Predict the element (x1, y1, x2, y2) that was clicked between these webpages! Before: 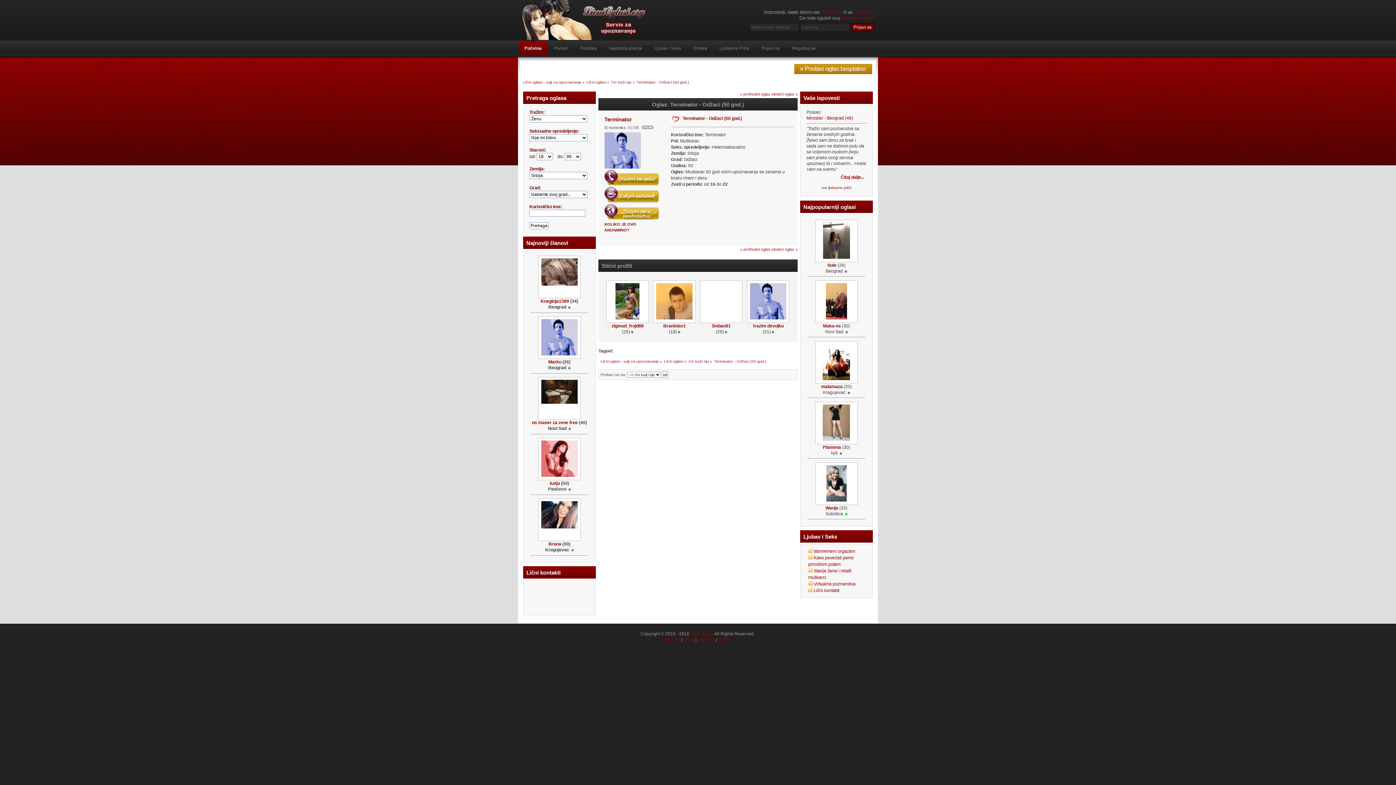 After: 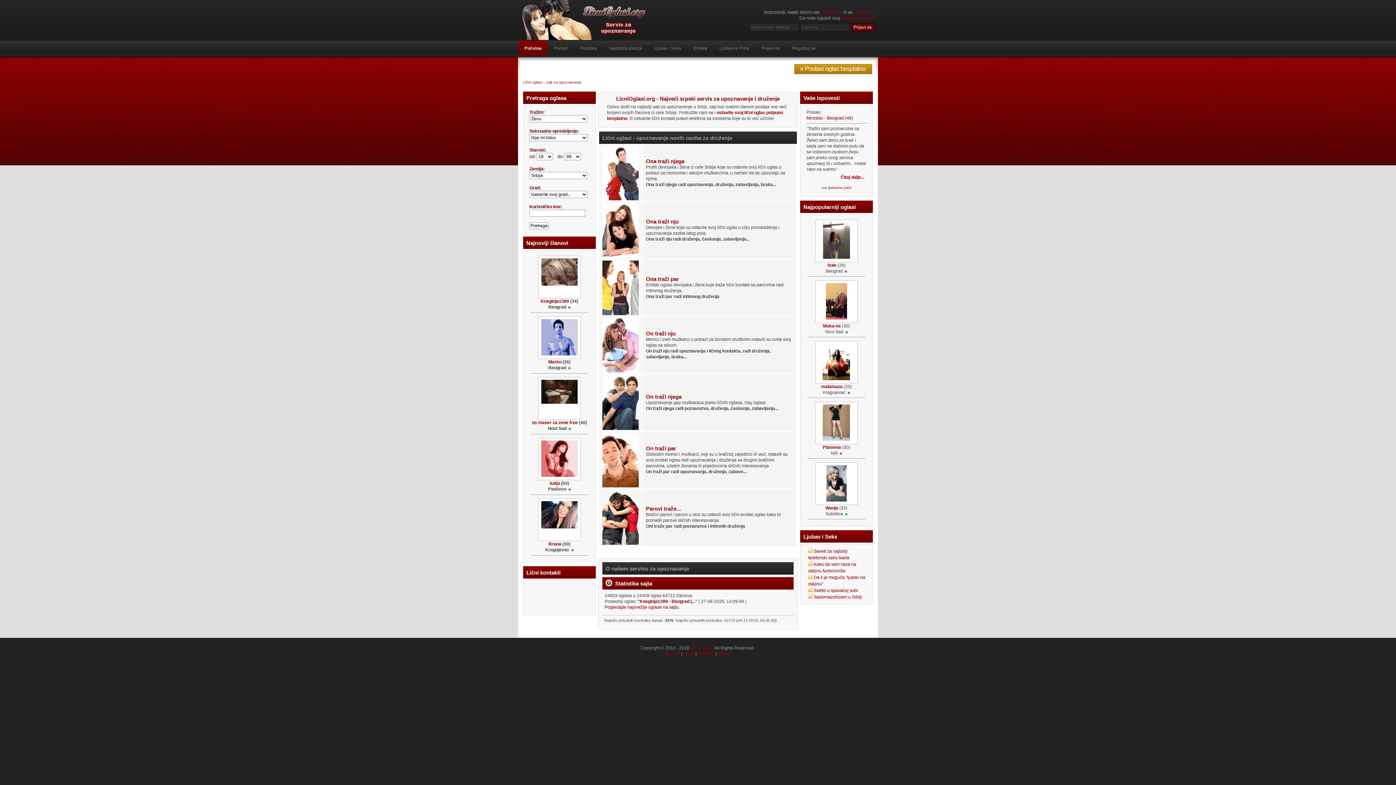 Action: bbox: (523, 79, 581, 84) label: Lični oglasi - sajt za upoznavanje